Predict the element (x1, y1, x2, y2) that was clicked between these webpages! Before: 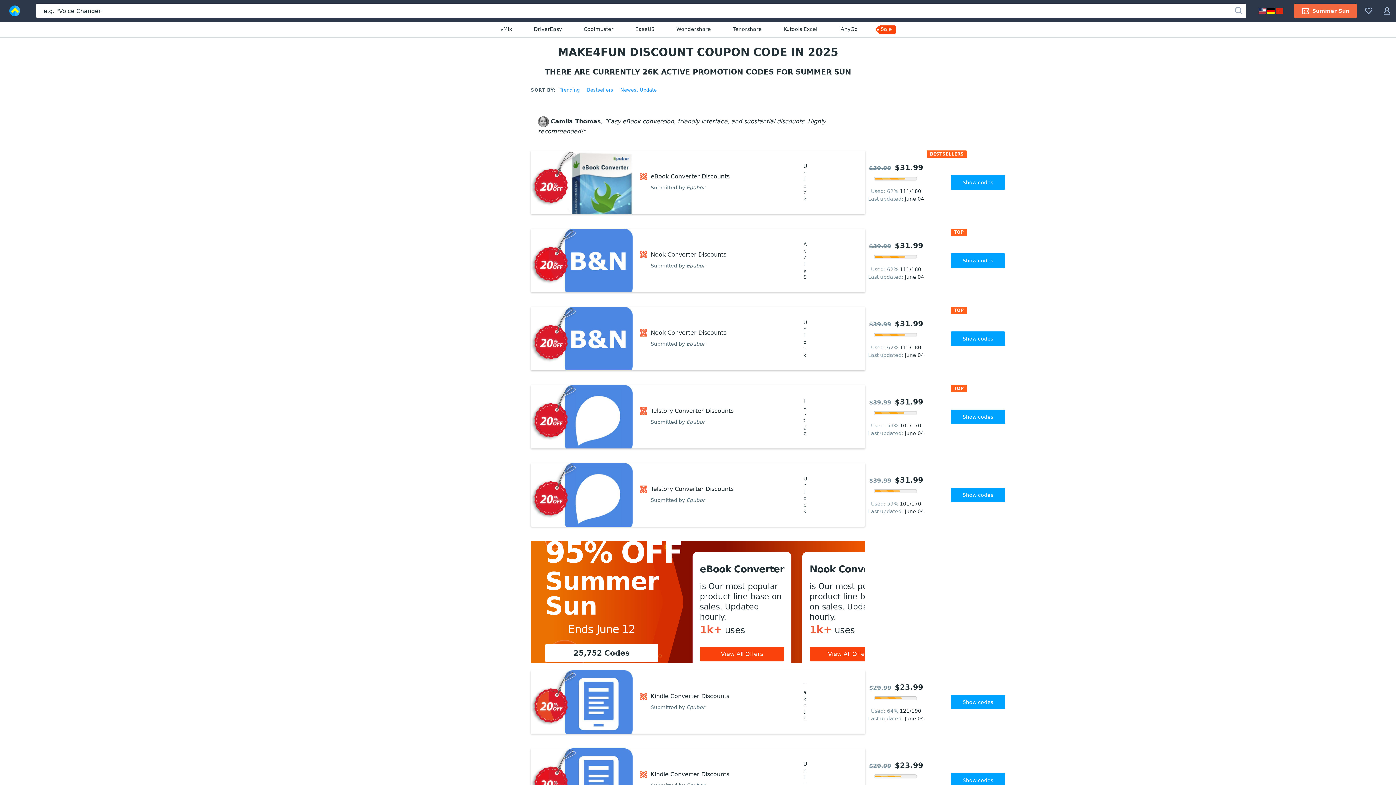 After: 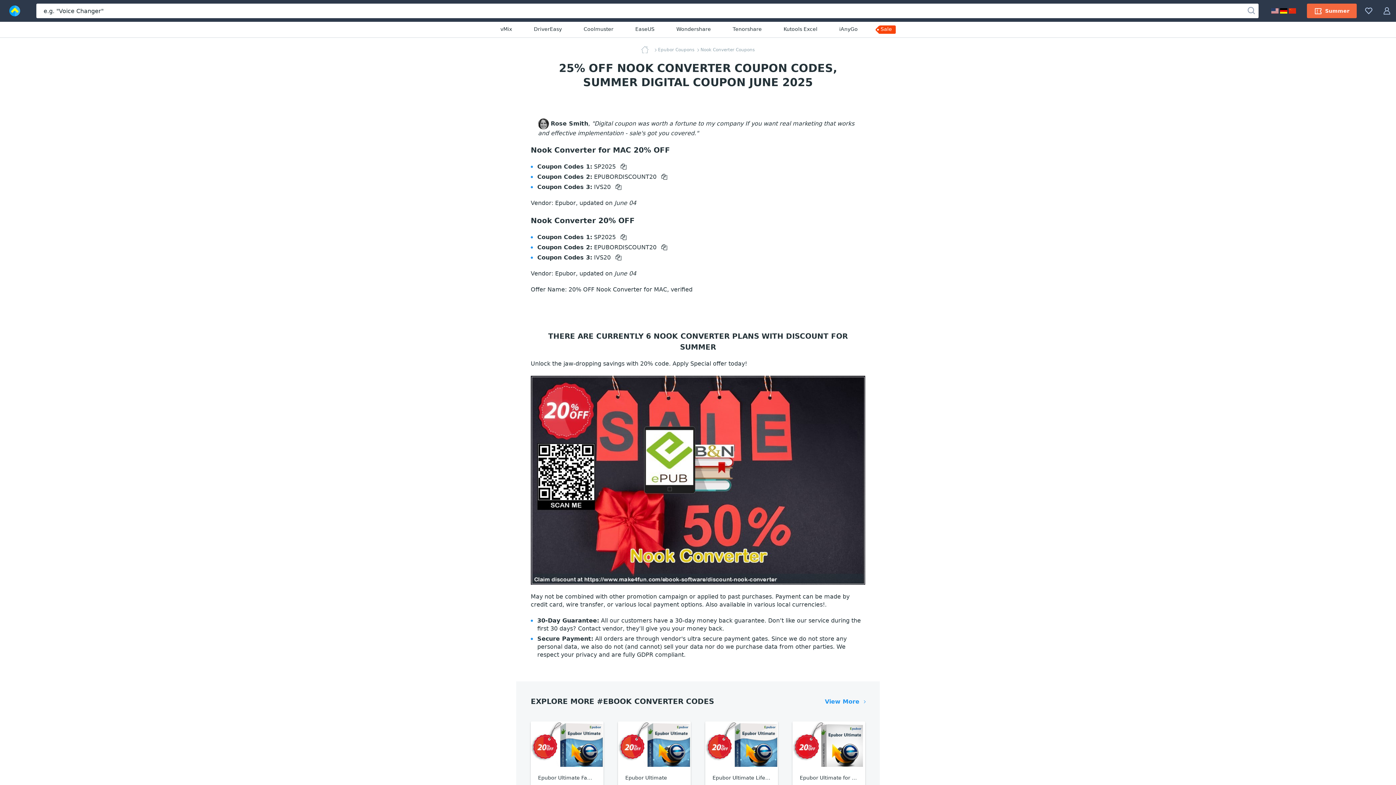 Action: label: Show codes bbox: (950, 253, 1005, 267)